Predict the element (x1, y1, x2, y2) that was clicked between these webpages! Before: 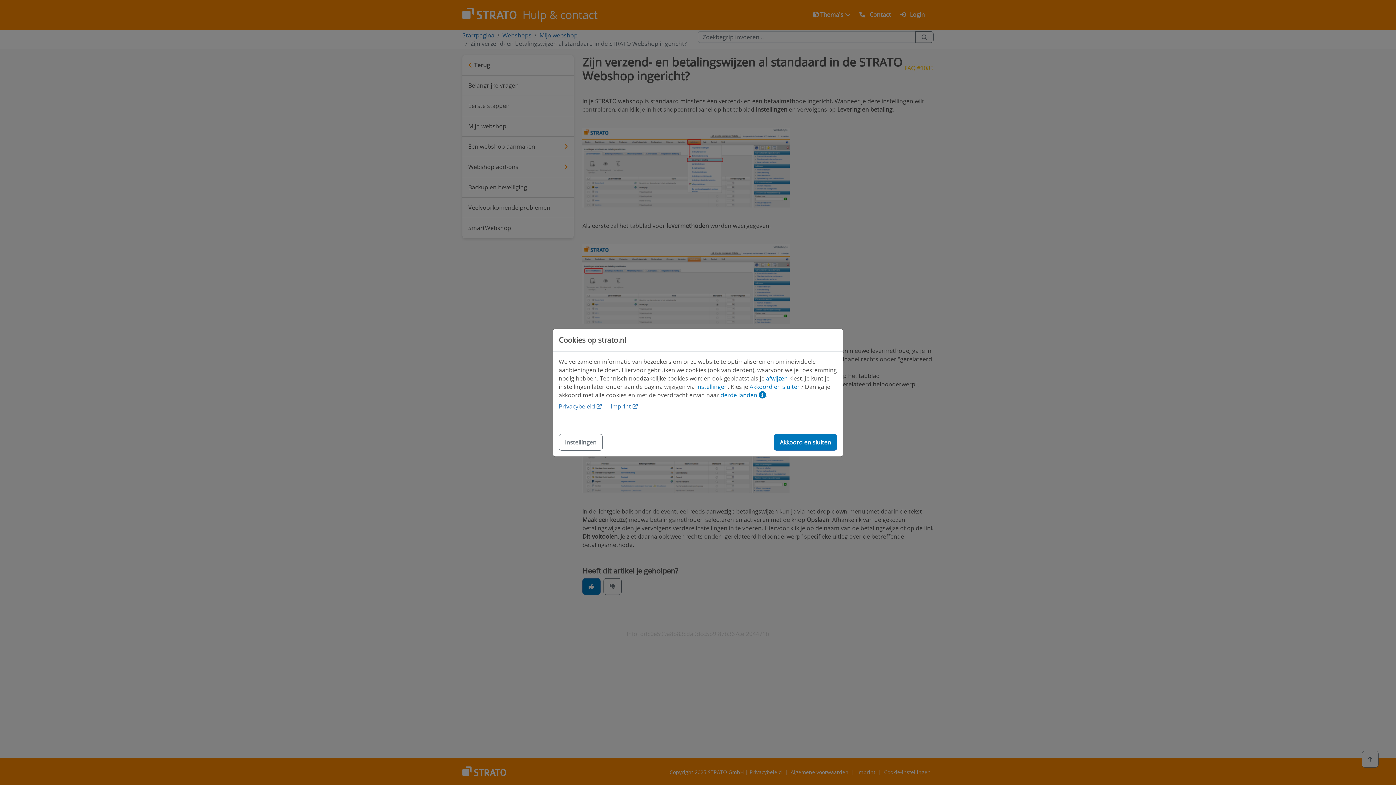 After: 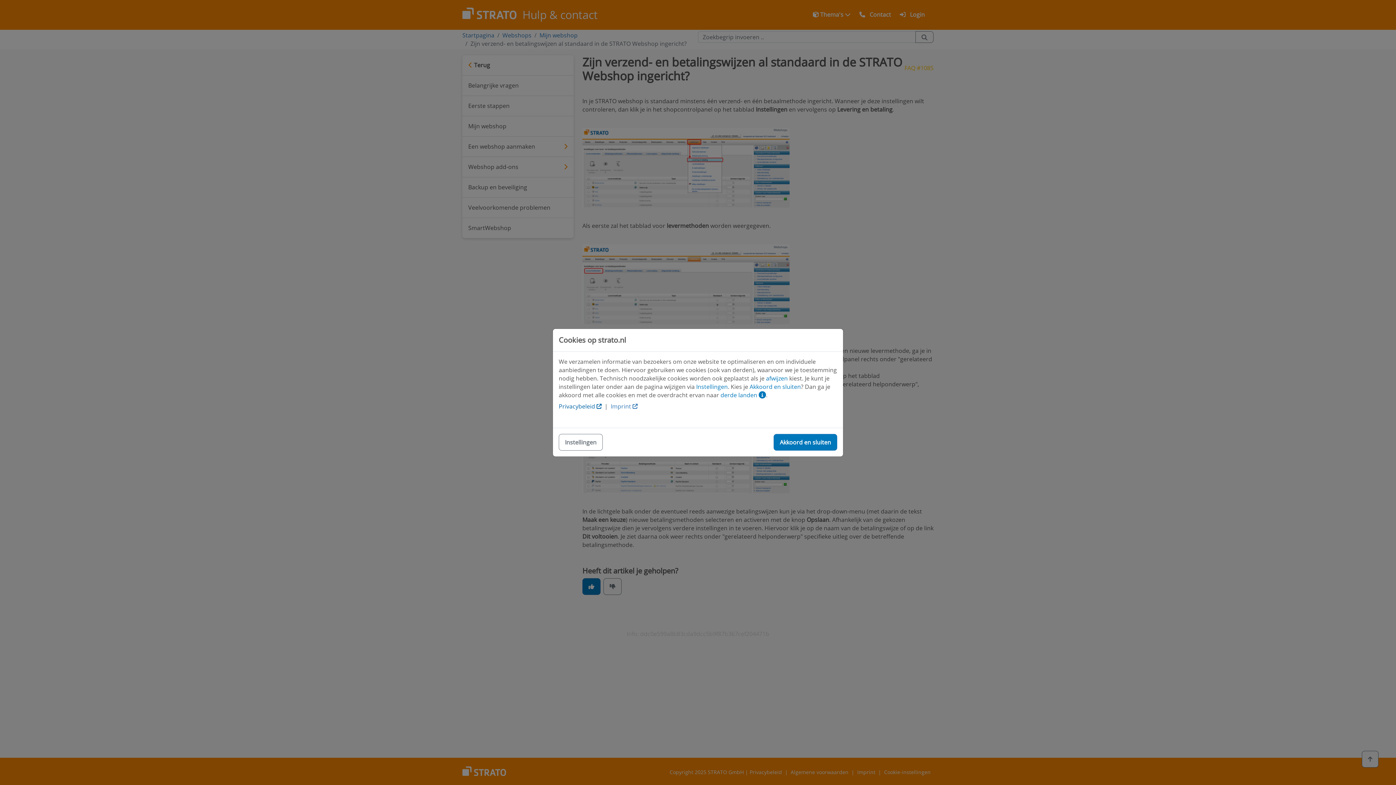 Action: label: Privacybeleid   bbox: (558, 402, 603, 410)